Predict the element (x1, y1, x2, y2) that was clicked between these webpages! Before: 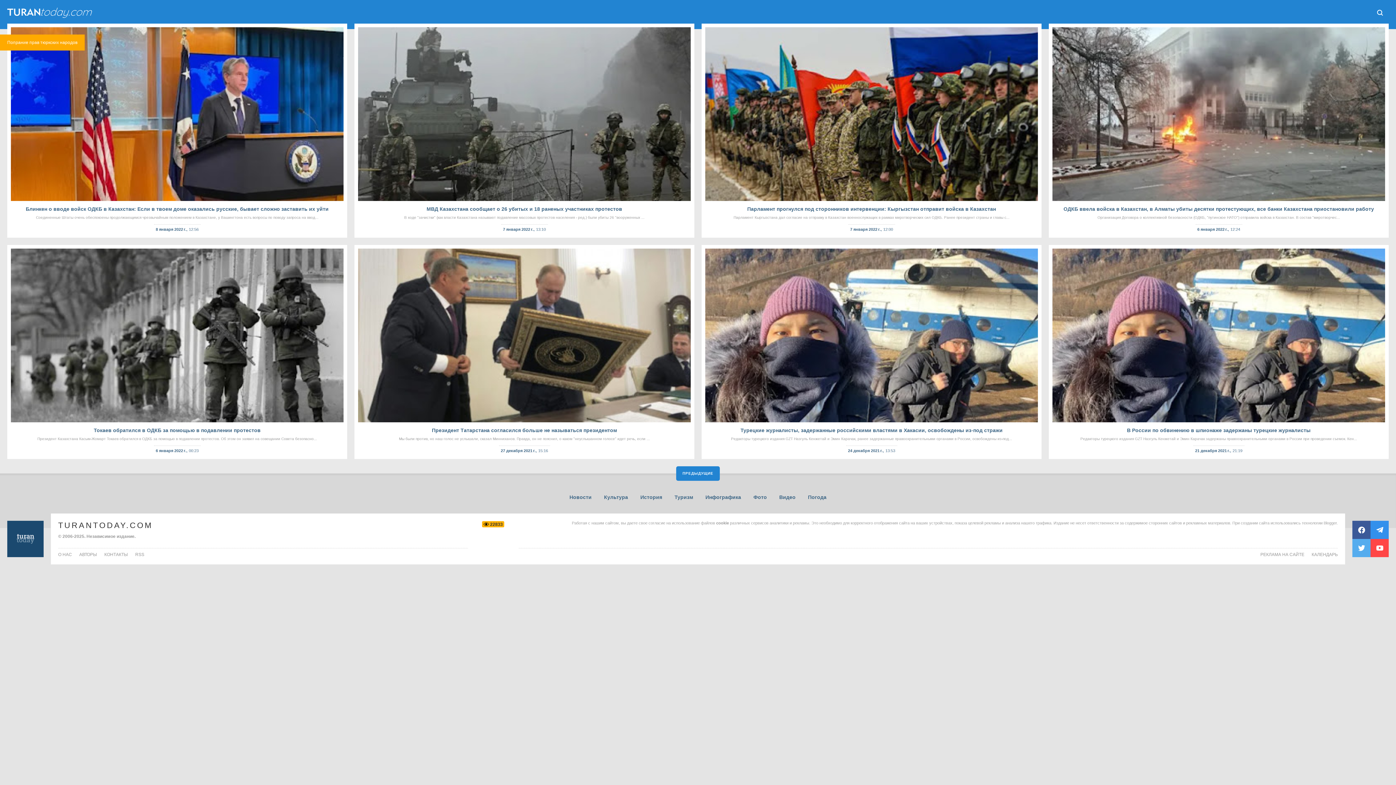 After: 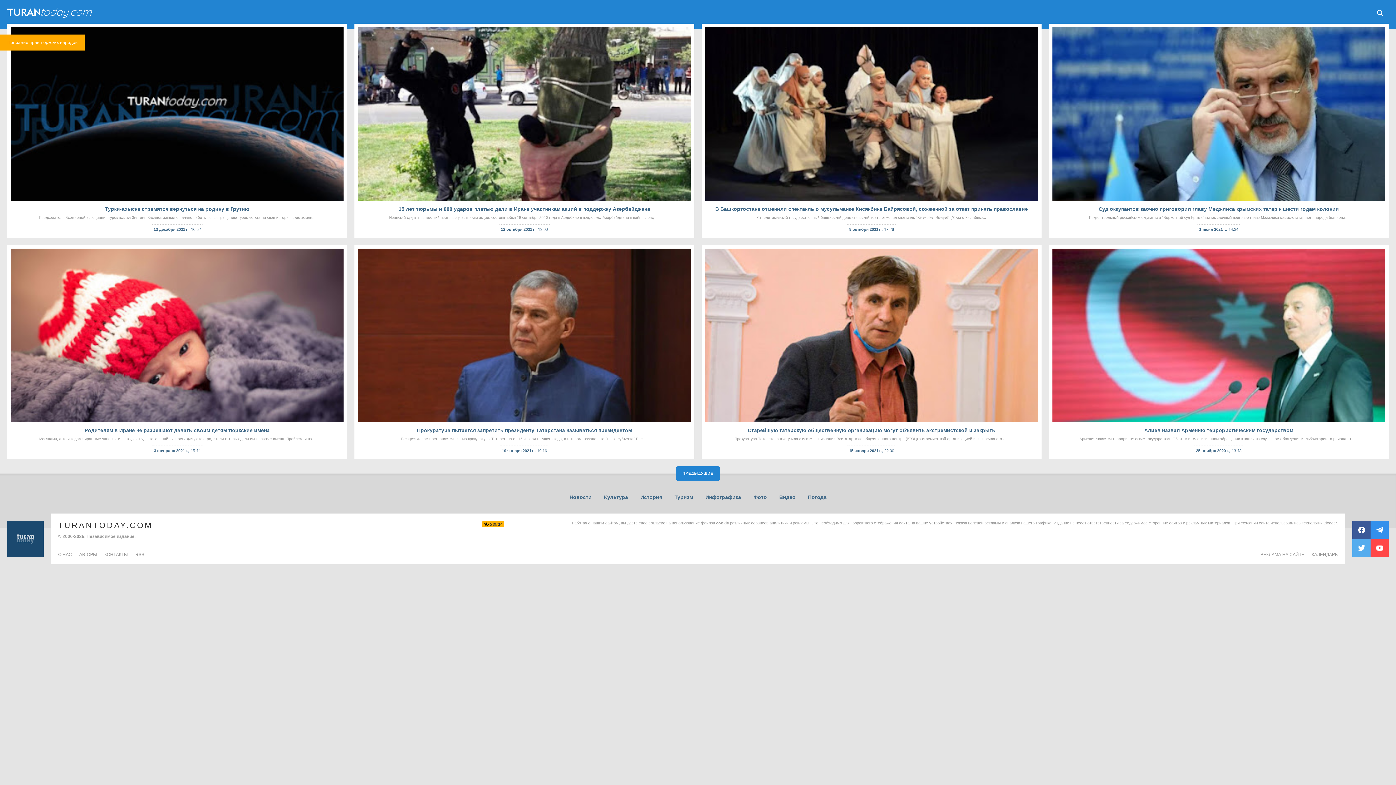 Action: label: ПРЕДЫДУЩИЕ bbox: (676, 466, 720, 481)